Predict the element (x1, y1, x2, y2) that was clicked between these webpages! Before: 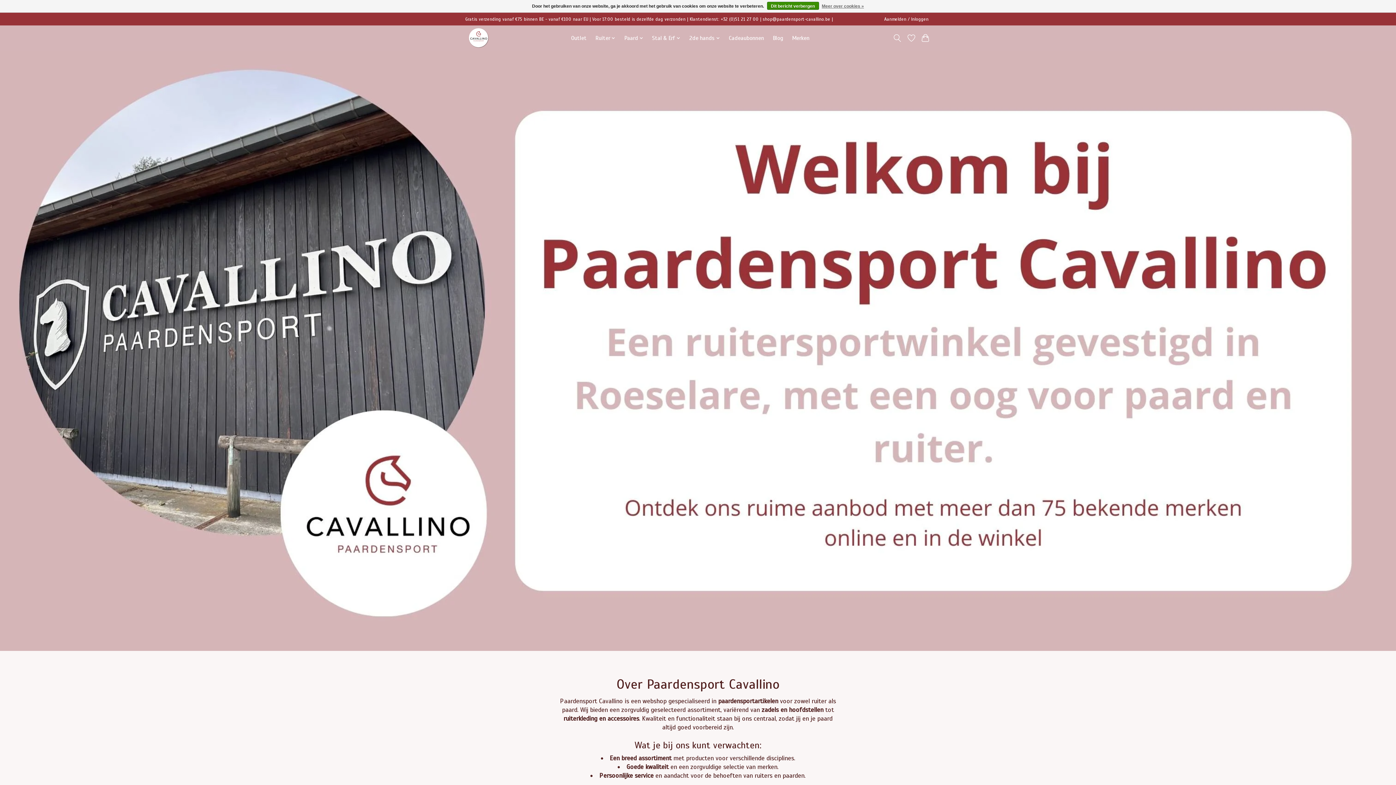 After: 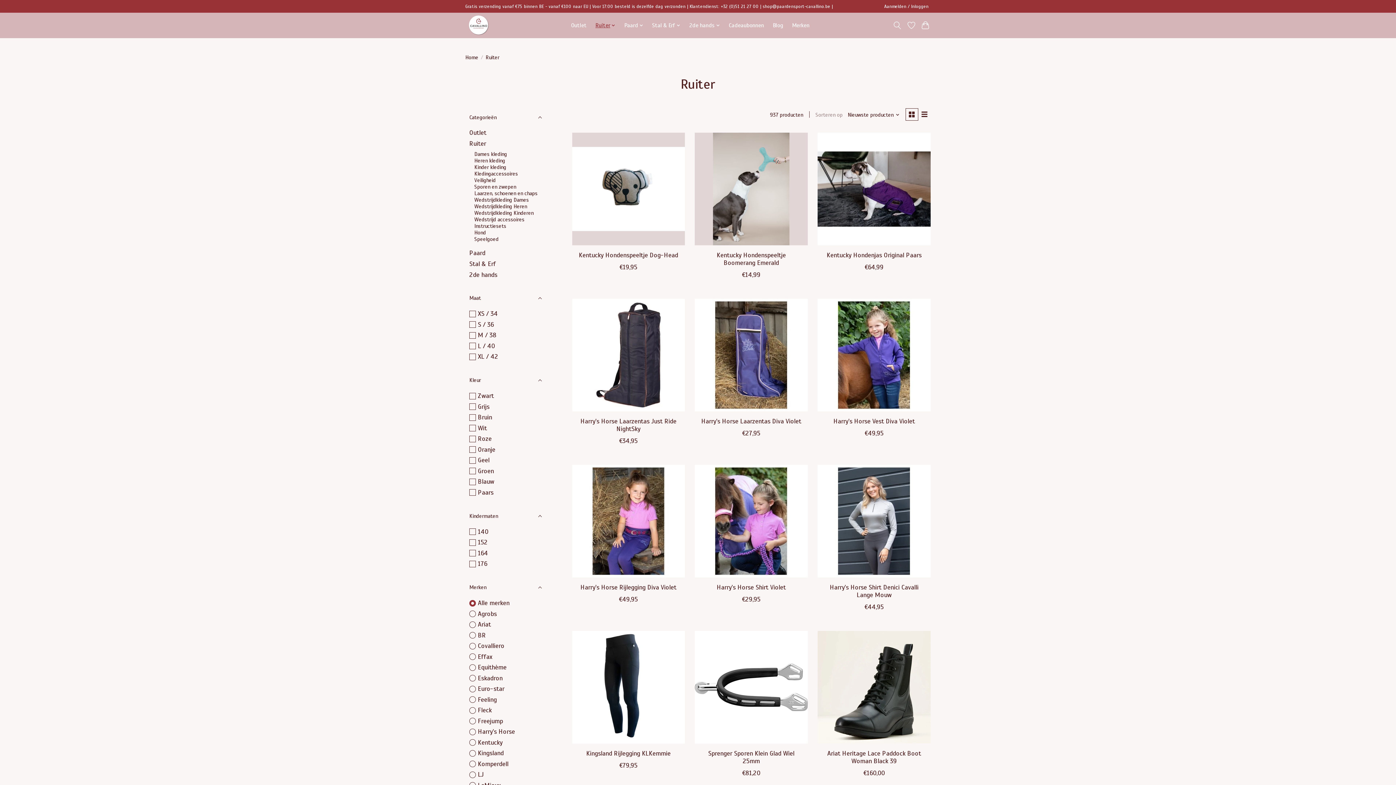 Action: bbox: (592, 32, 618, 43) label: Ruiter